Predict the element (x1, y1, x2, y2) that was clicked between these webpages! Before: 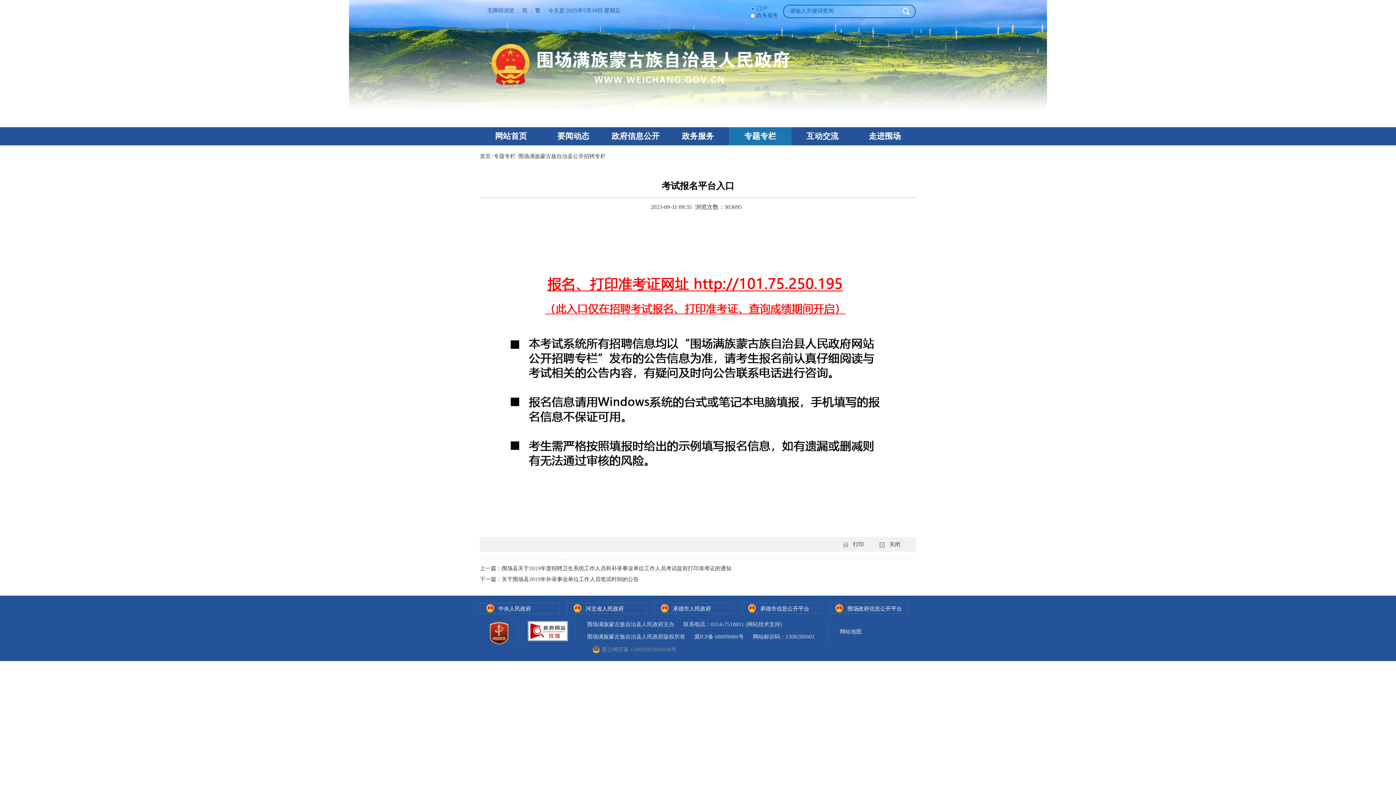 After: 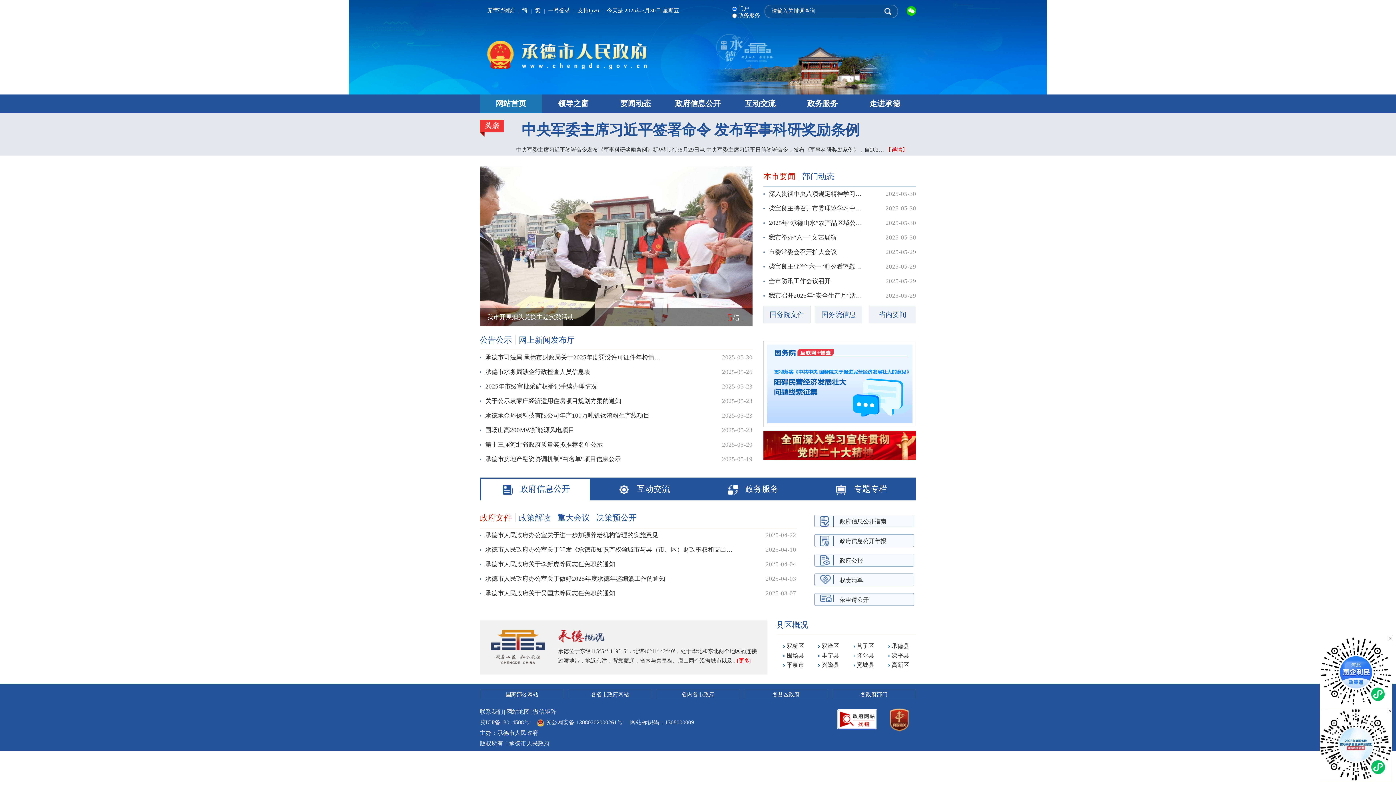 Action: bbox: (673, 606, 711, 611) label: 承德市人民政府